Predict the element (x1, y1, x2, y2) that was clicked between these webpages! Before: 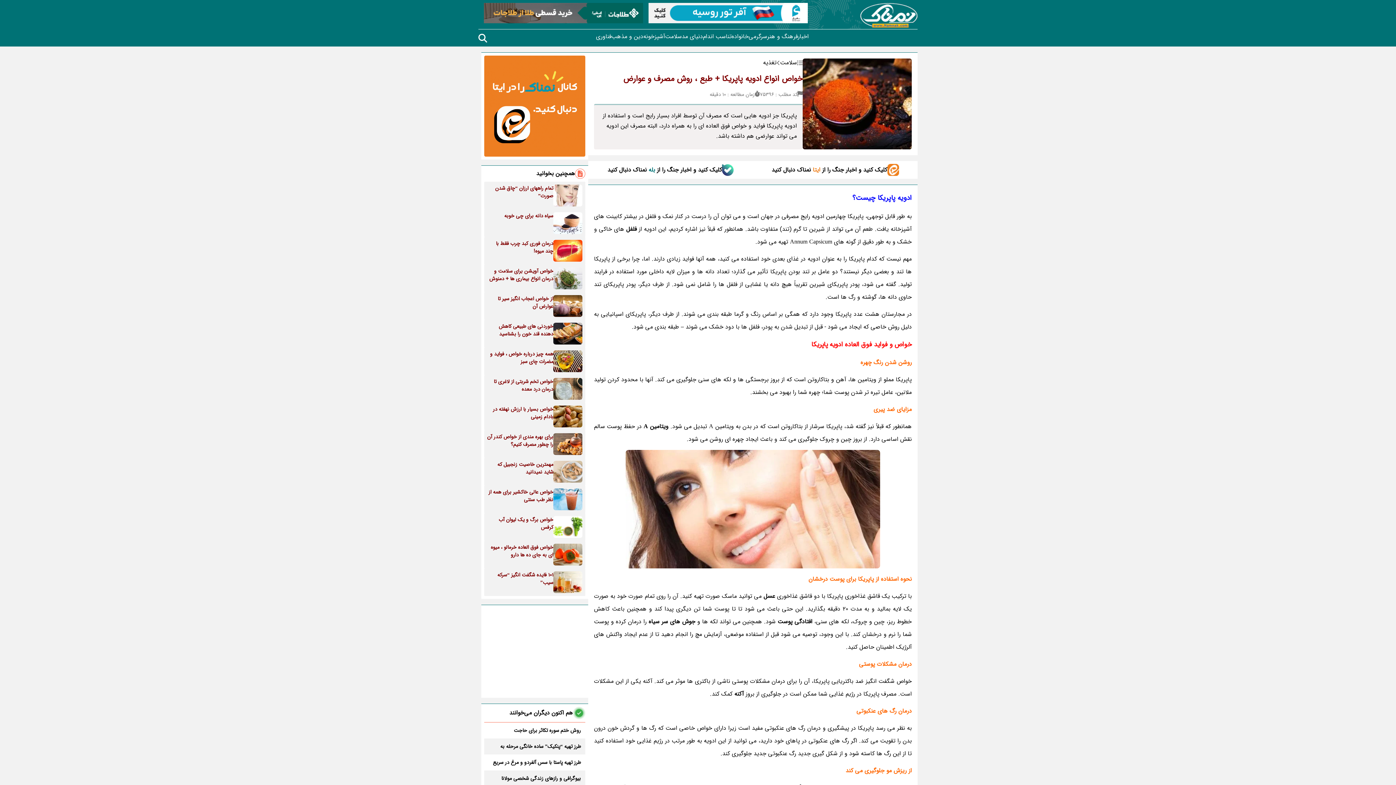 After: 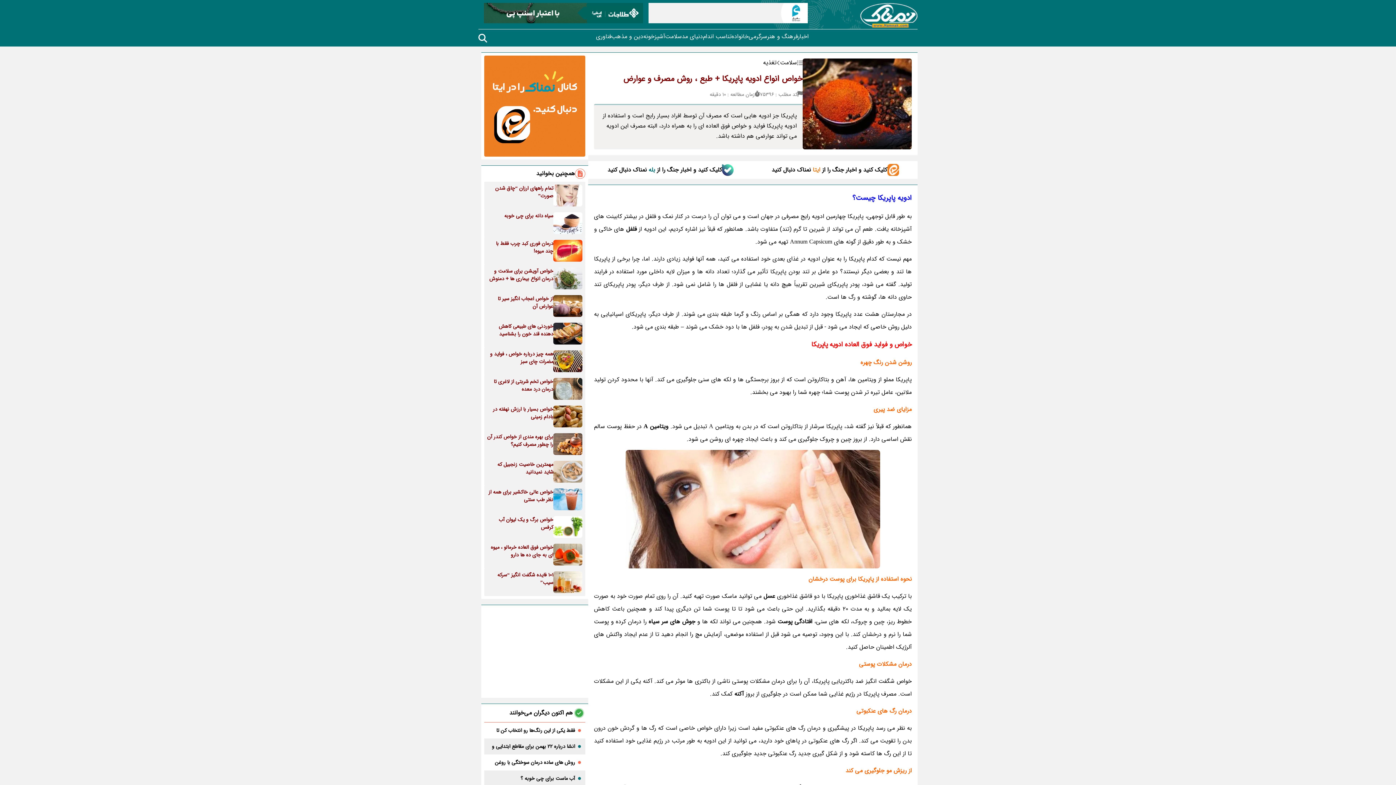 Action: bbox: (643, 2, 808, 23)